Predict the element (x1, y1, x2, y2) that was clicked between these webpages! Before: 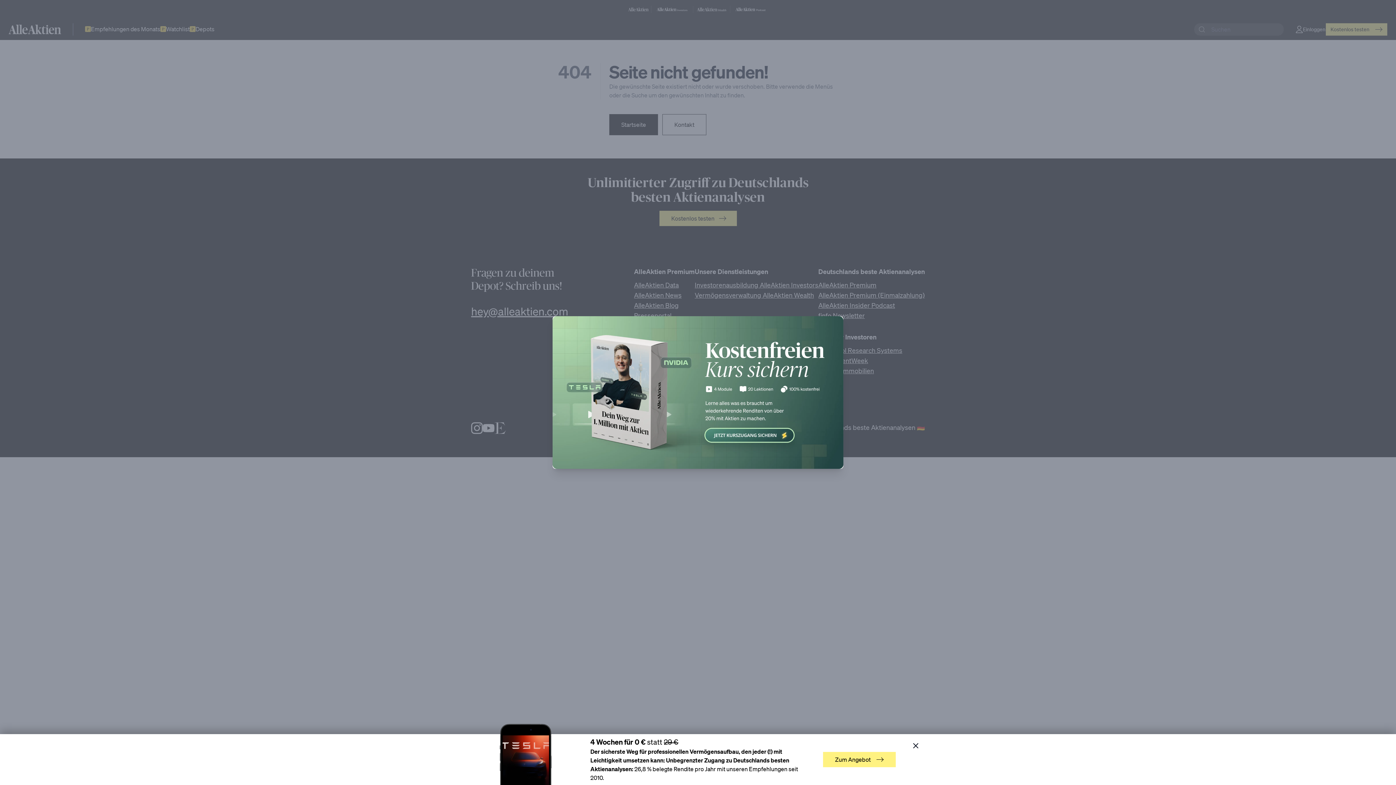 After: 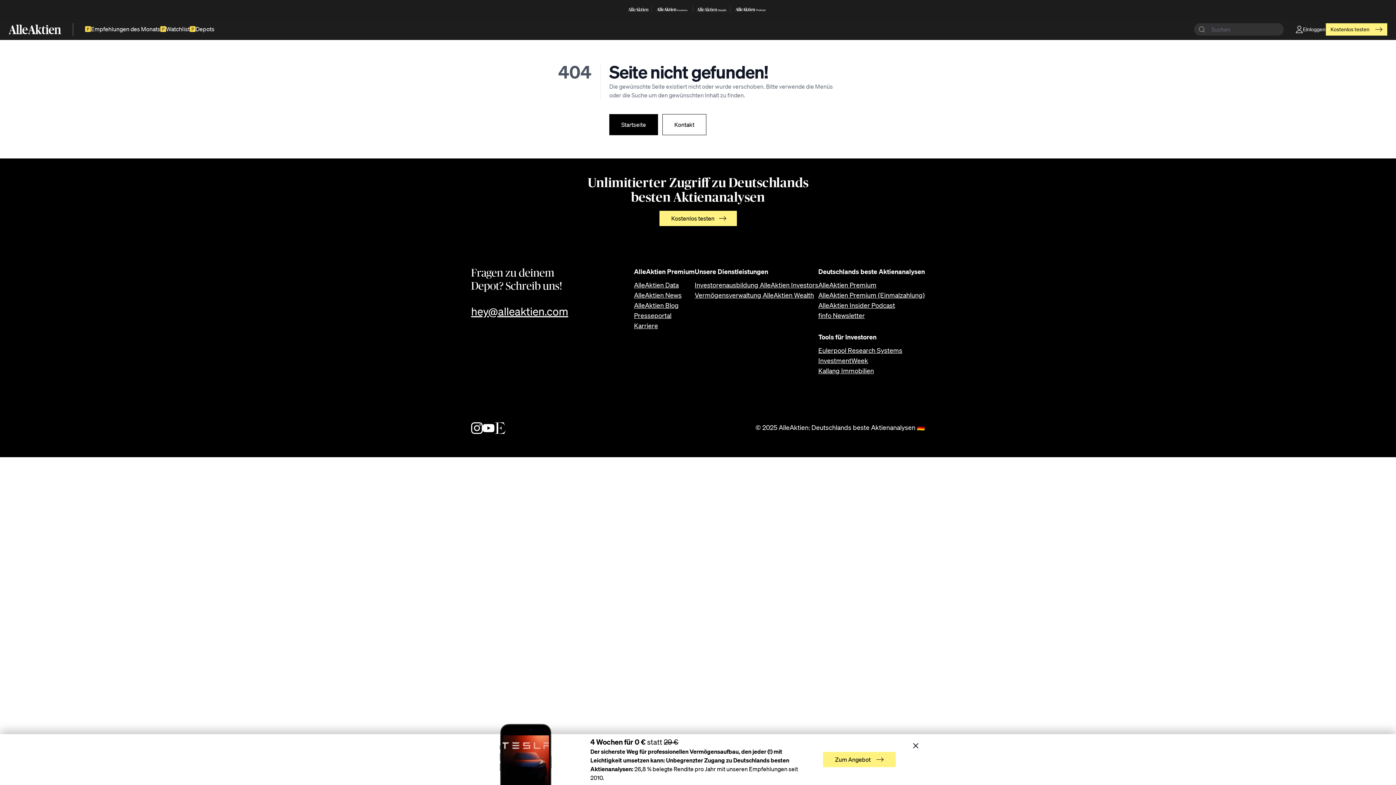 Action: bbox: (552, 316, 843, 469)